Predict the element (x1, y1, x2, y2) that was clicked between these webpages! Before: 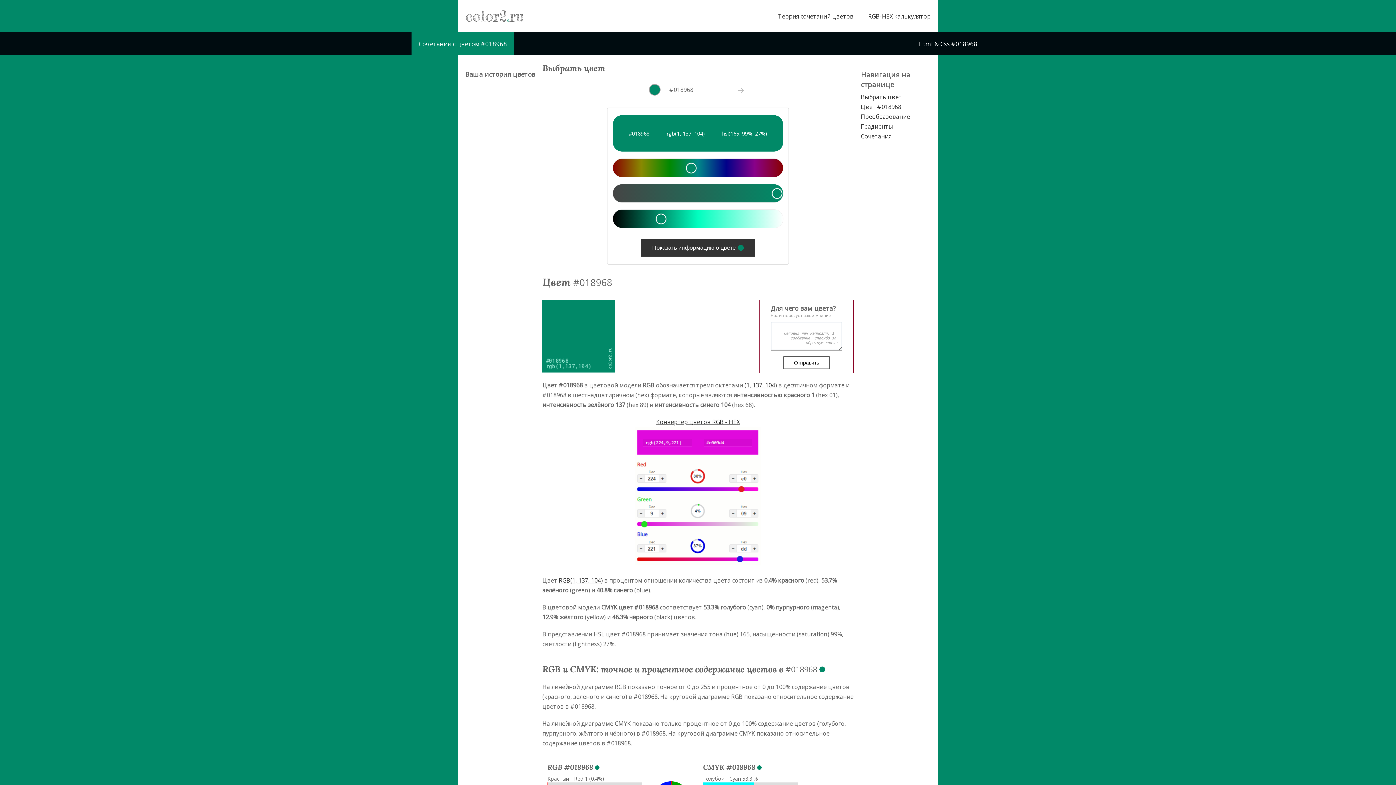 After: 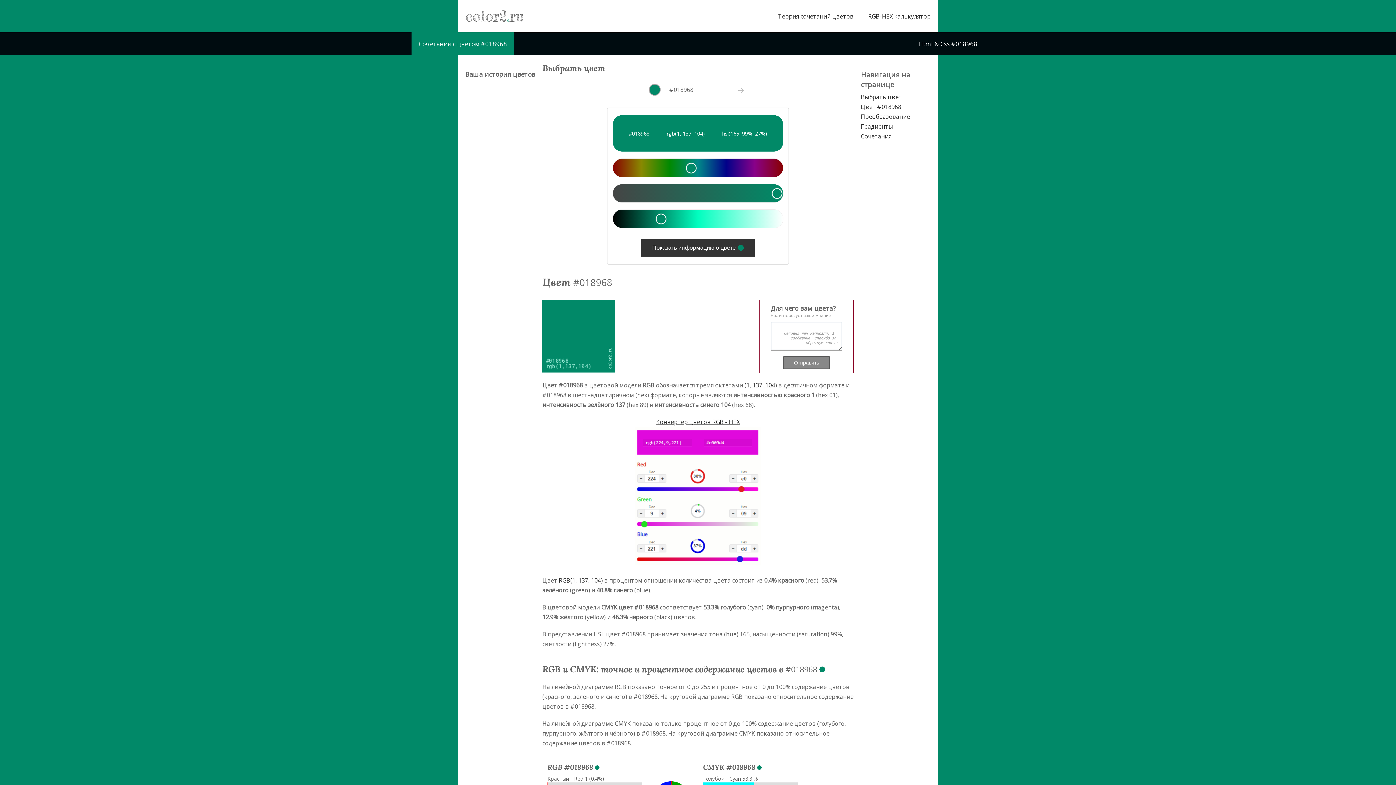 Action: bbox: (783, 356, 830, 369) label: Отправить